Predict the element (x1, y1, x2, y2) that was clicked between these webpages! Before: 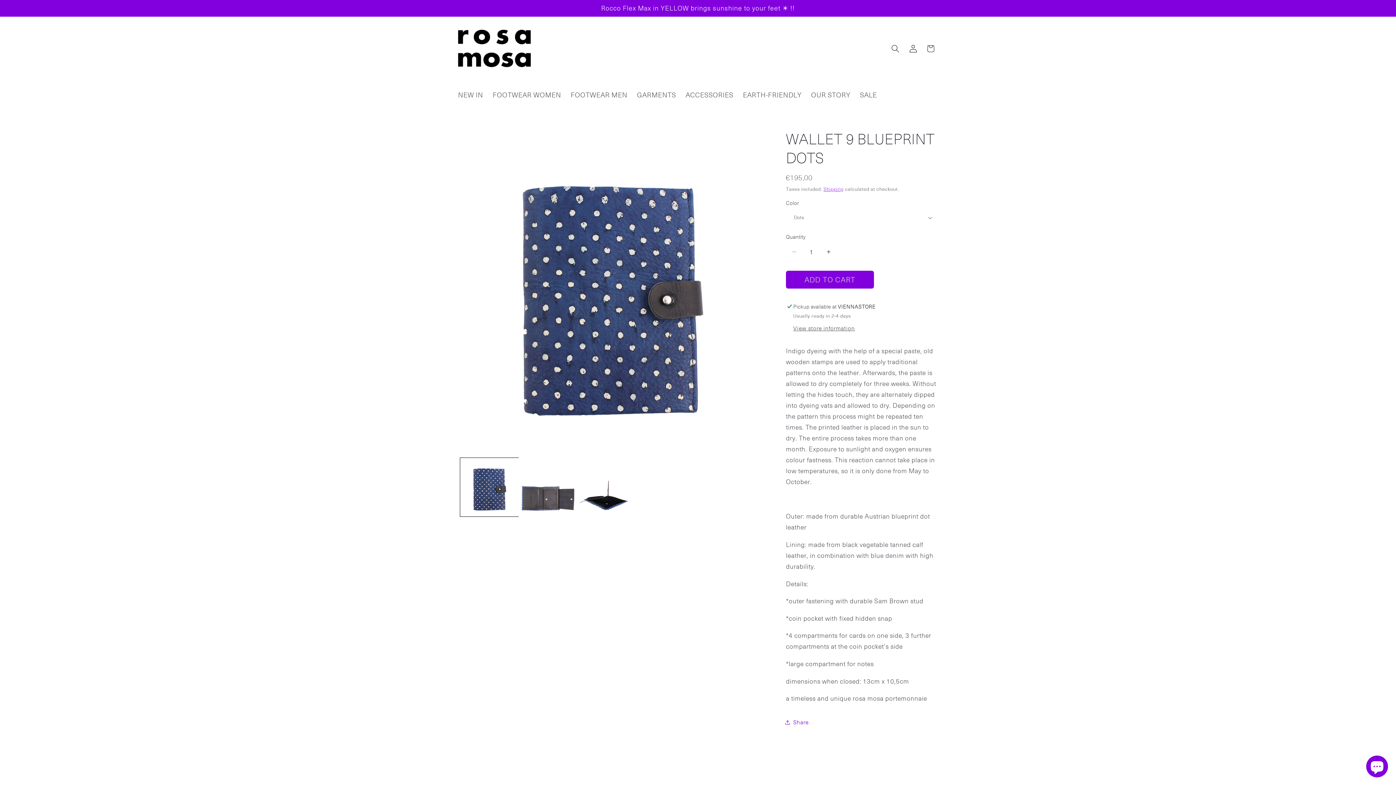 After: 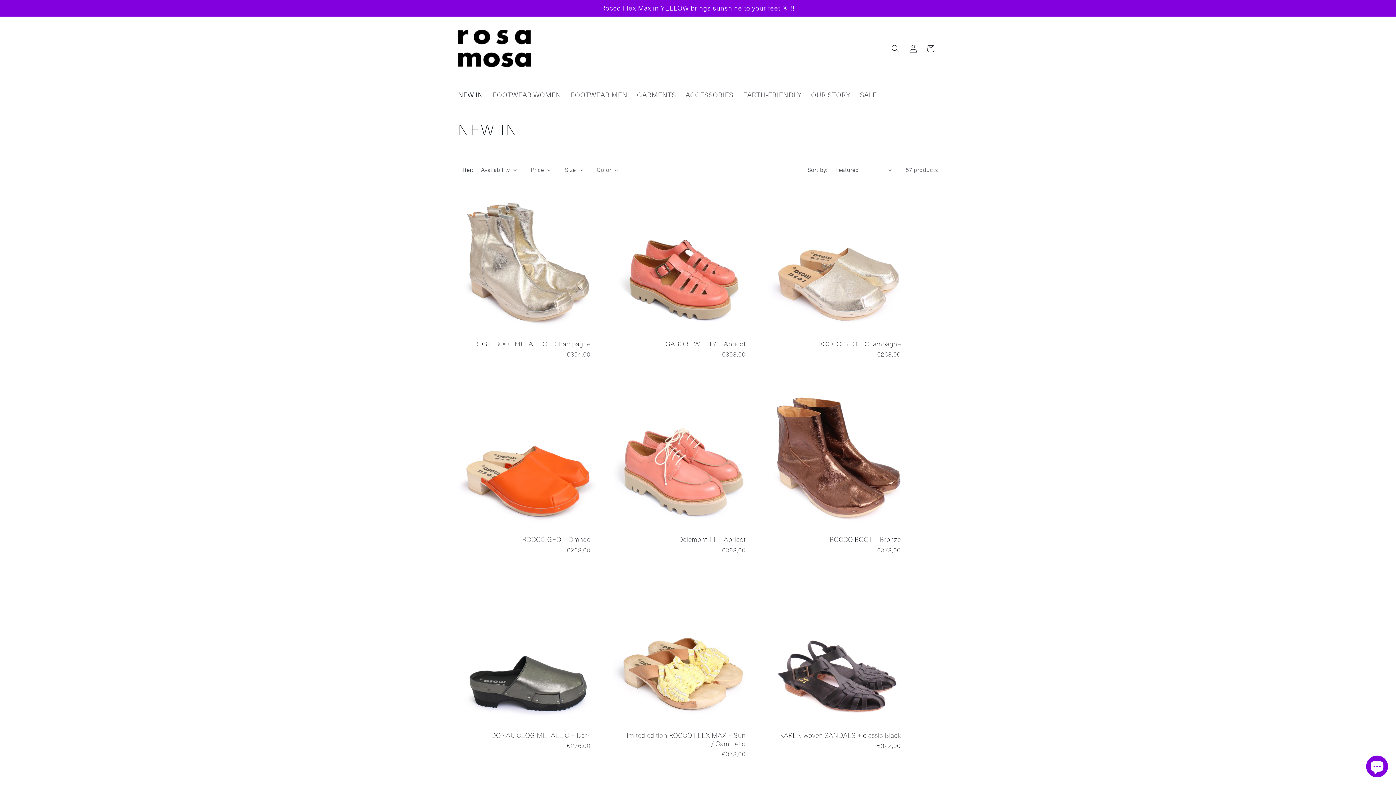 Action: label: NEW IN bbox: (453, 85, 488, 103)